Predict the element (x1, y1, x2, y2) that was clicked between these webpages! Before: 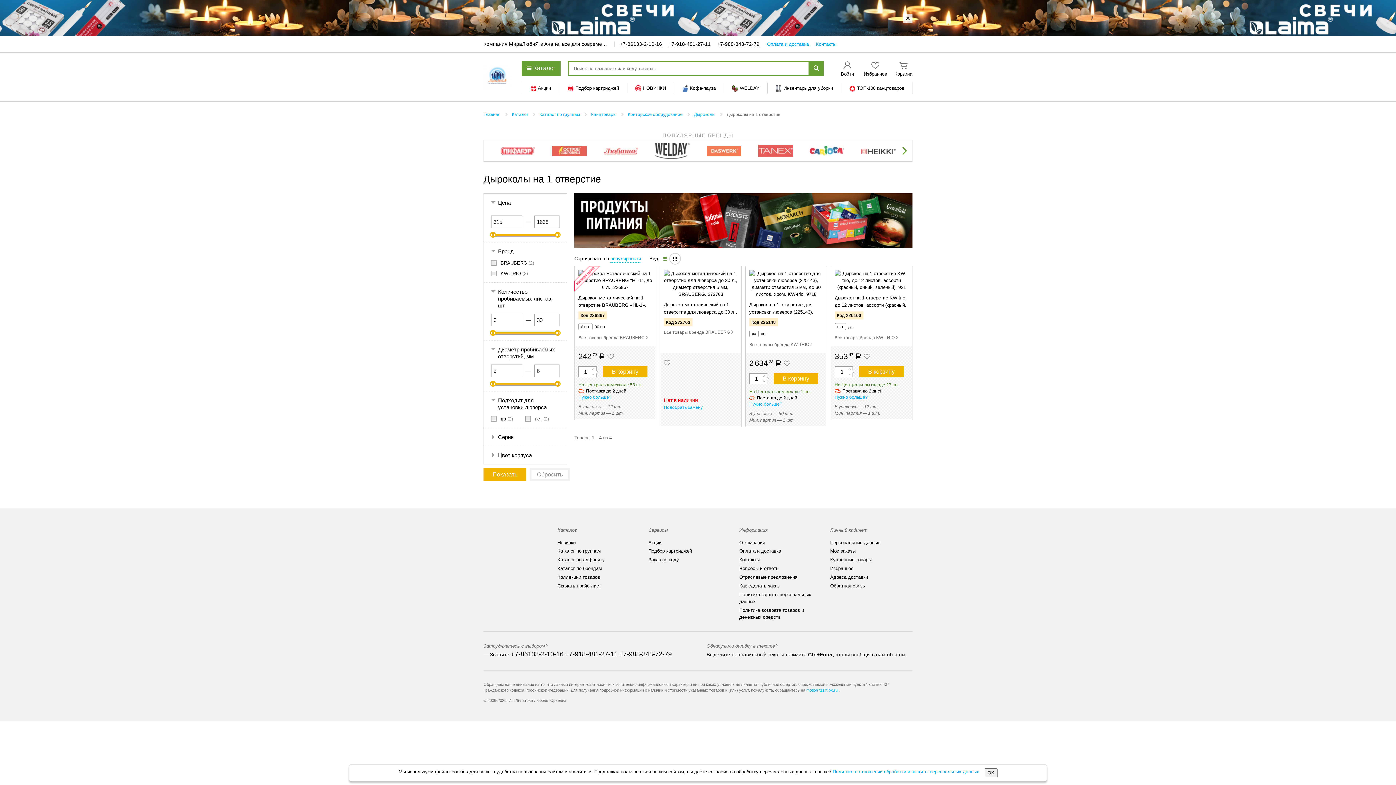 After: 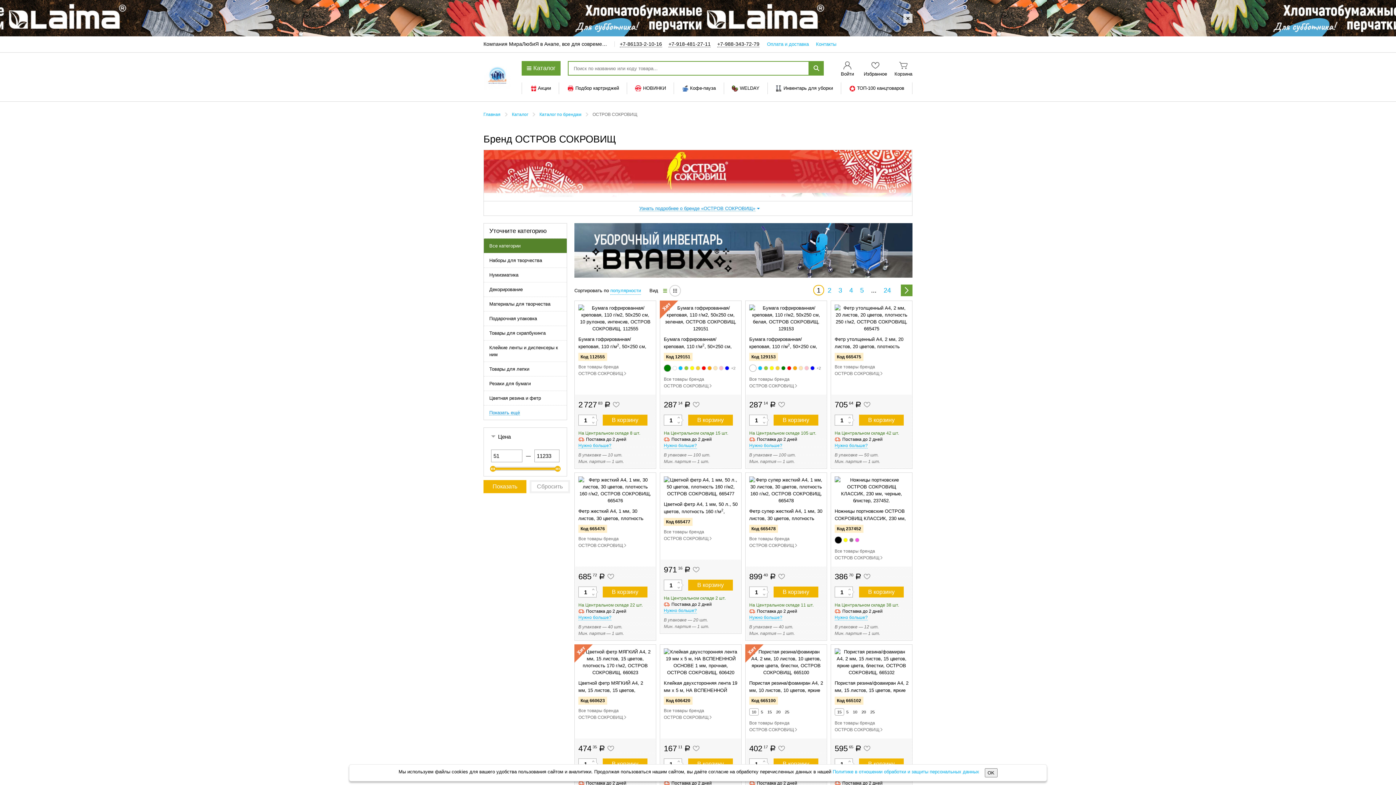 Action: bbox: (552, 145, 586, 156)